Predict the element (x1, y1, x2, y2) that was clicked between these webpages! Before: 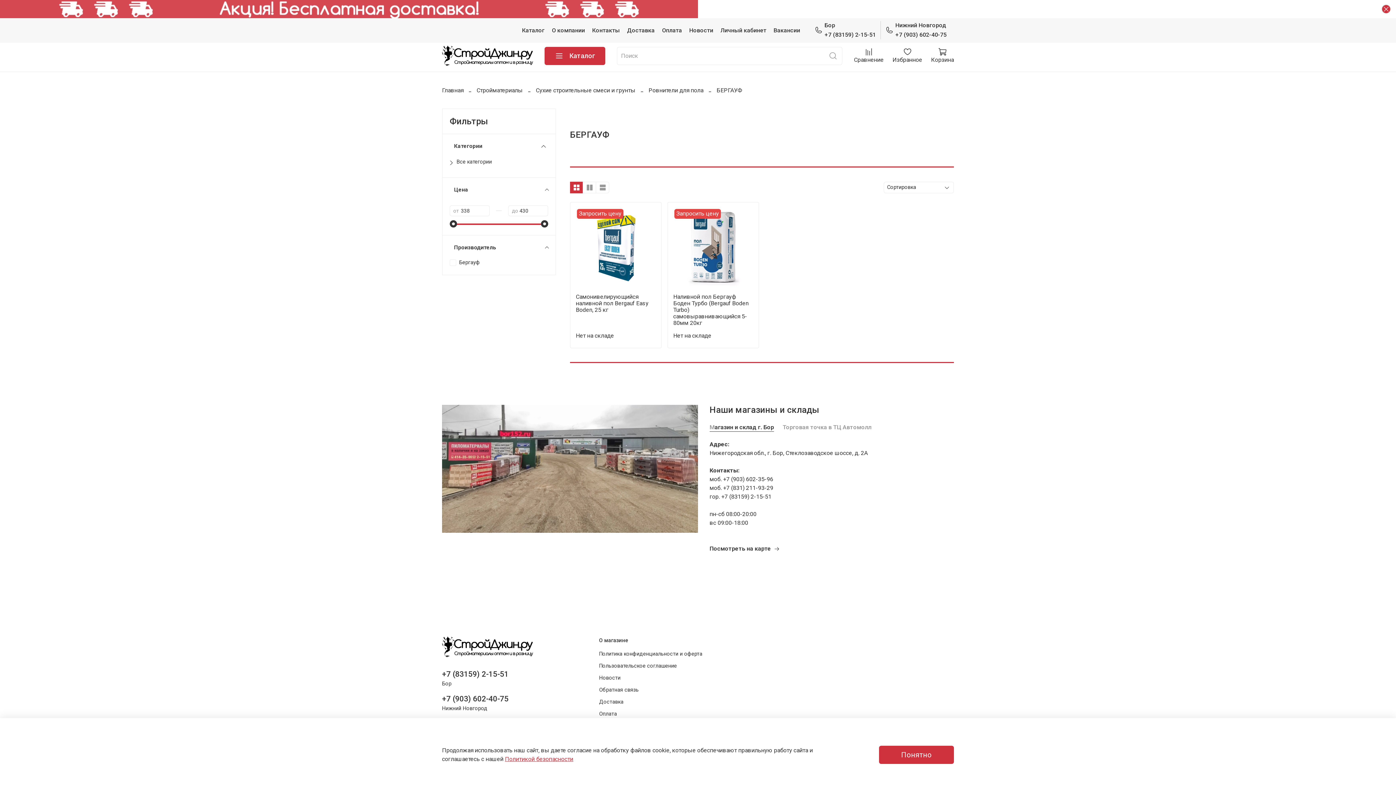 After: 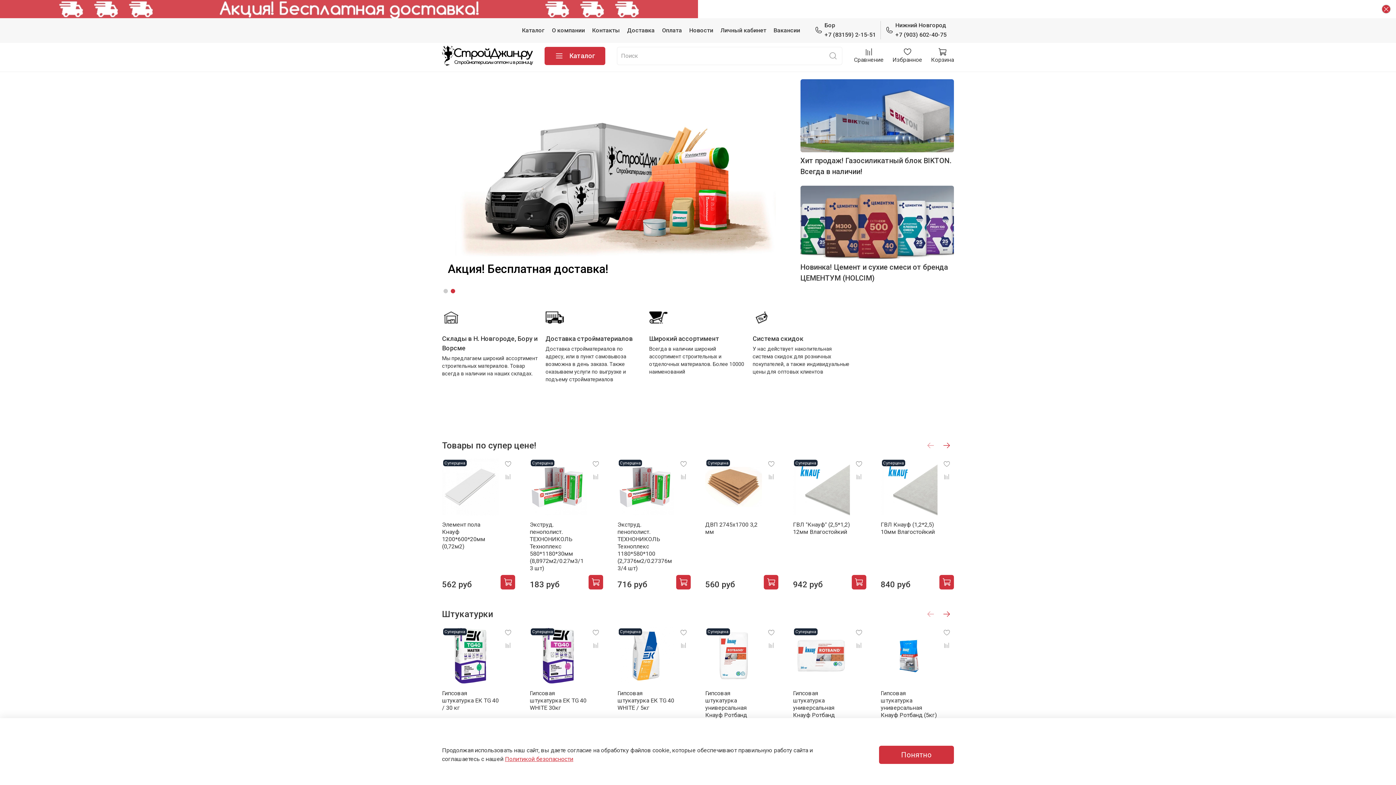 Action: bbox: (442, 637, 533, 657)